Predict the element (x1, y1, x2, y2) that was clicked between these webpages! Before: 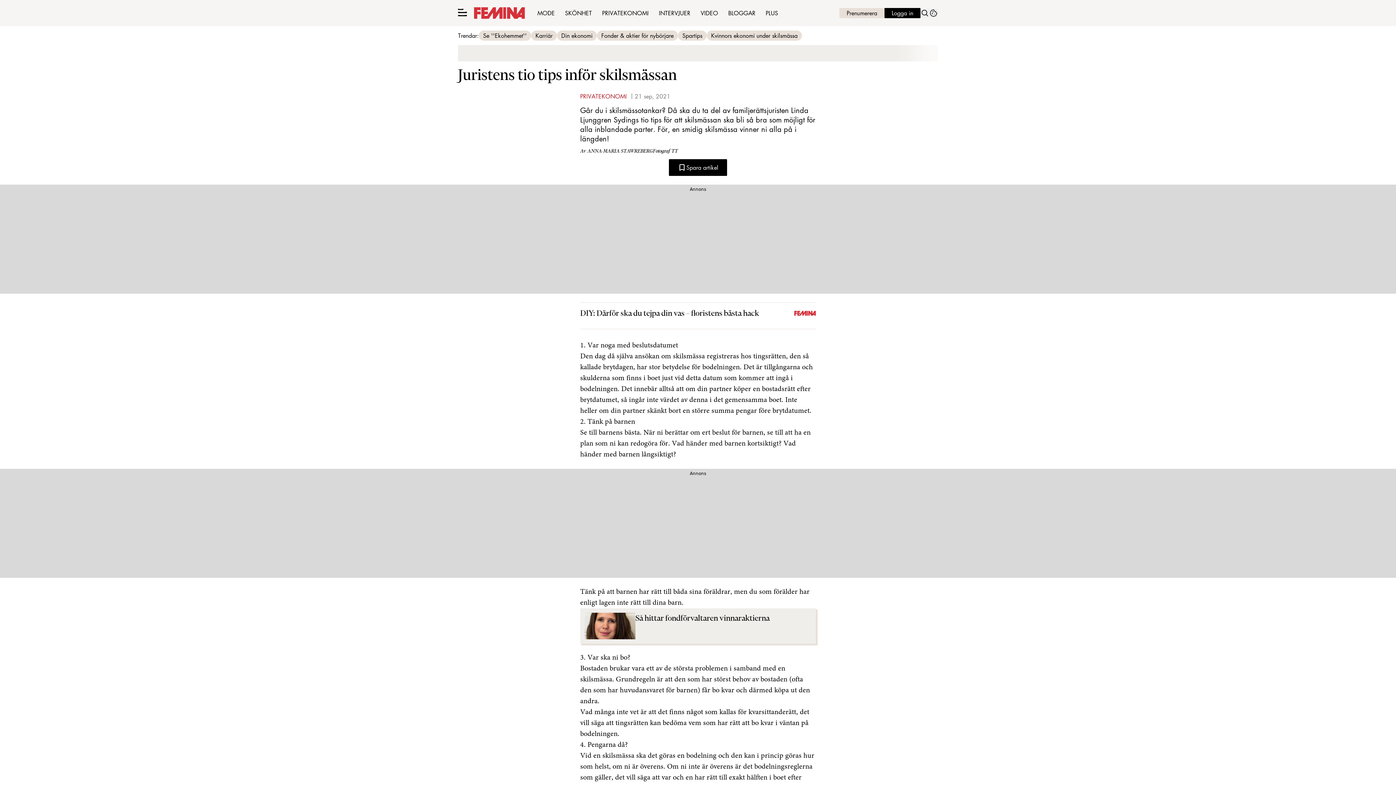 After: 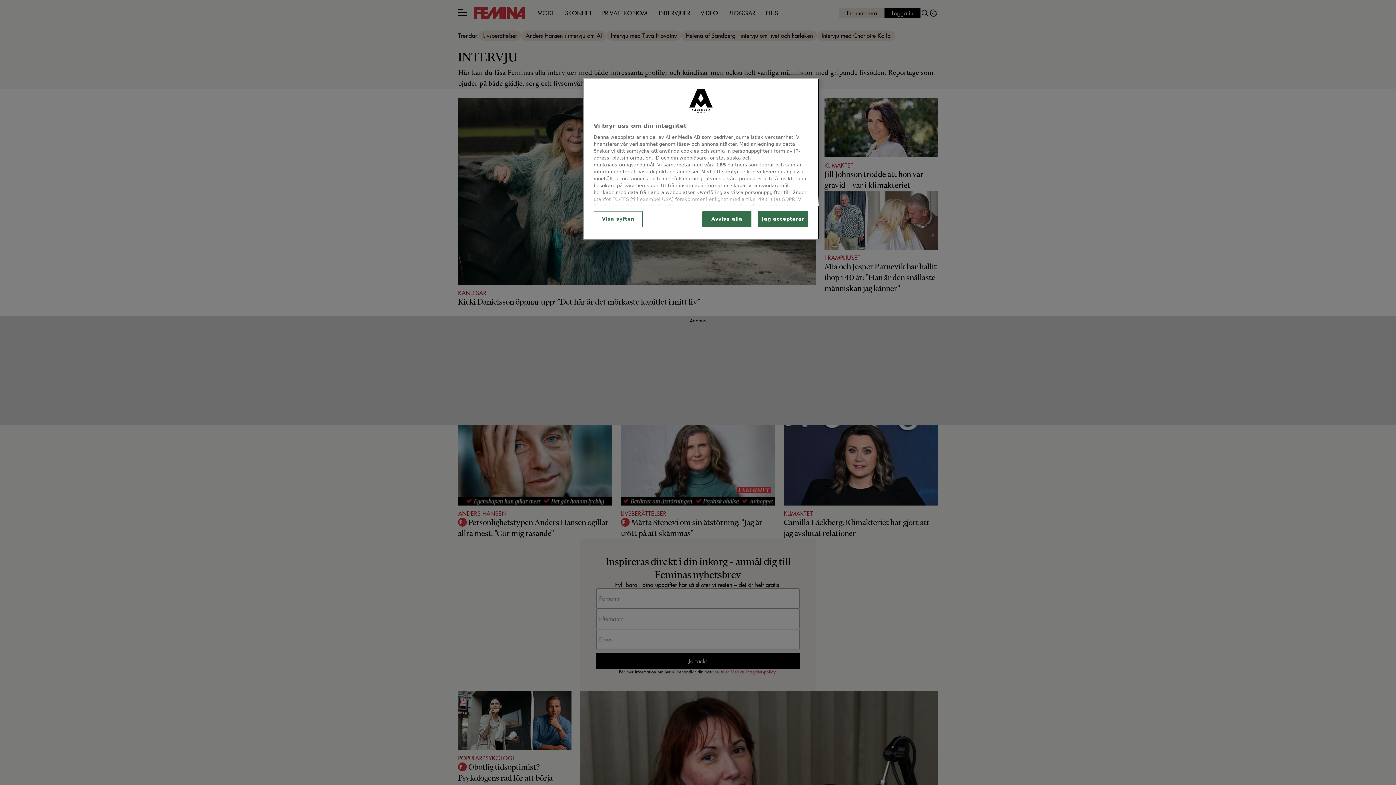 Action: bbox: (653, 5, 695, 20) label: INTERVJUER